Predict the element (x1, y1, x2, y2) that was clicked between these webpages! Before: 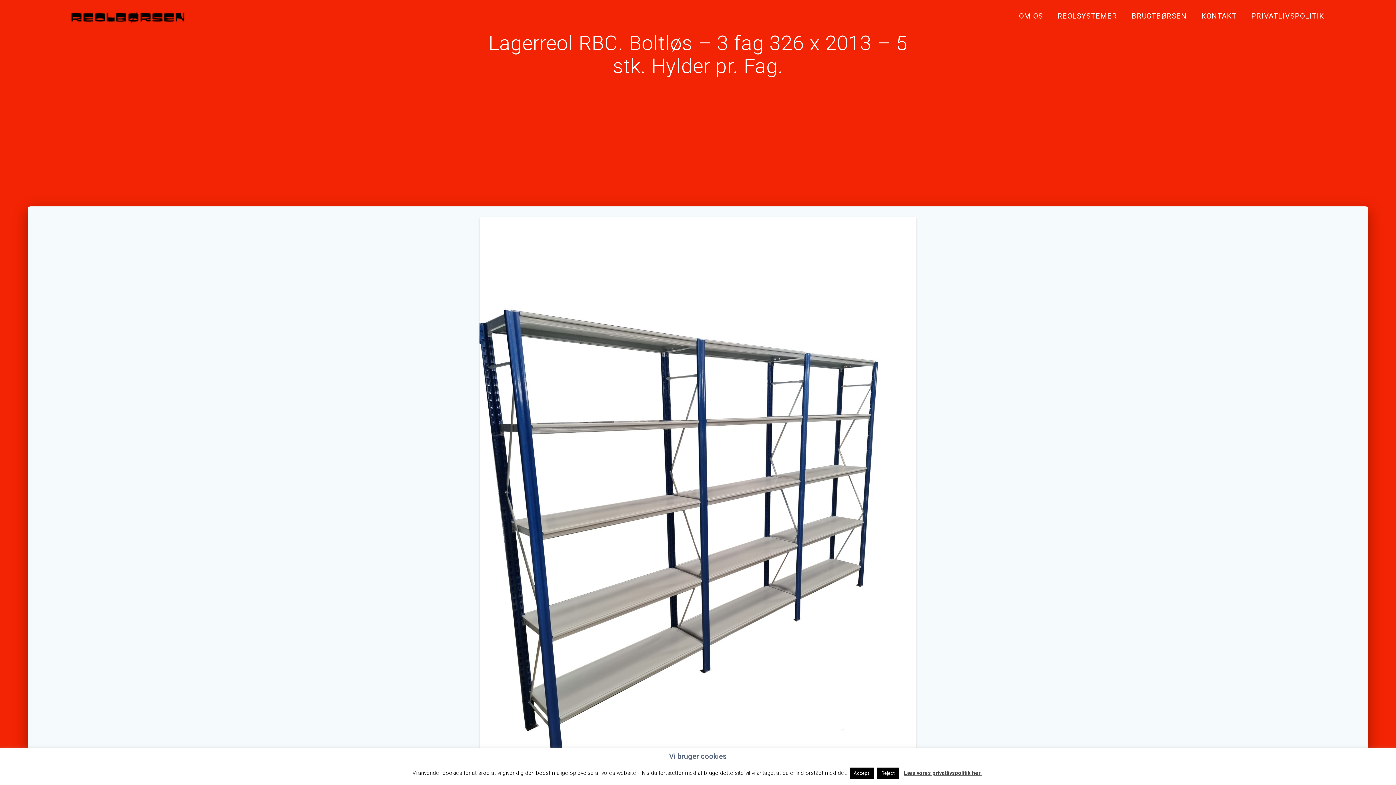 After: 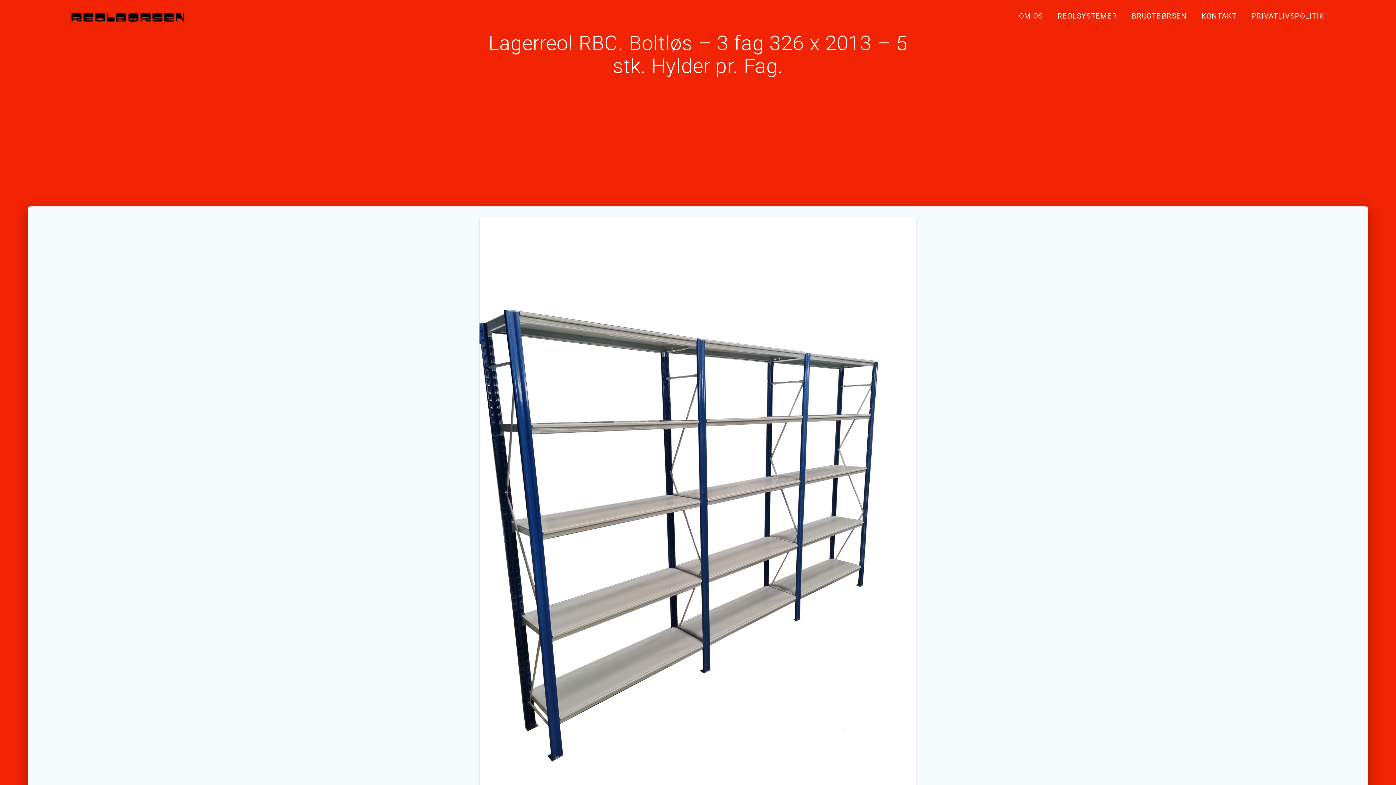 Action: label: Accept bbox: (849, 768, 873, 779)